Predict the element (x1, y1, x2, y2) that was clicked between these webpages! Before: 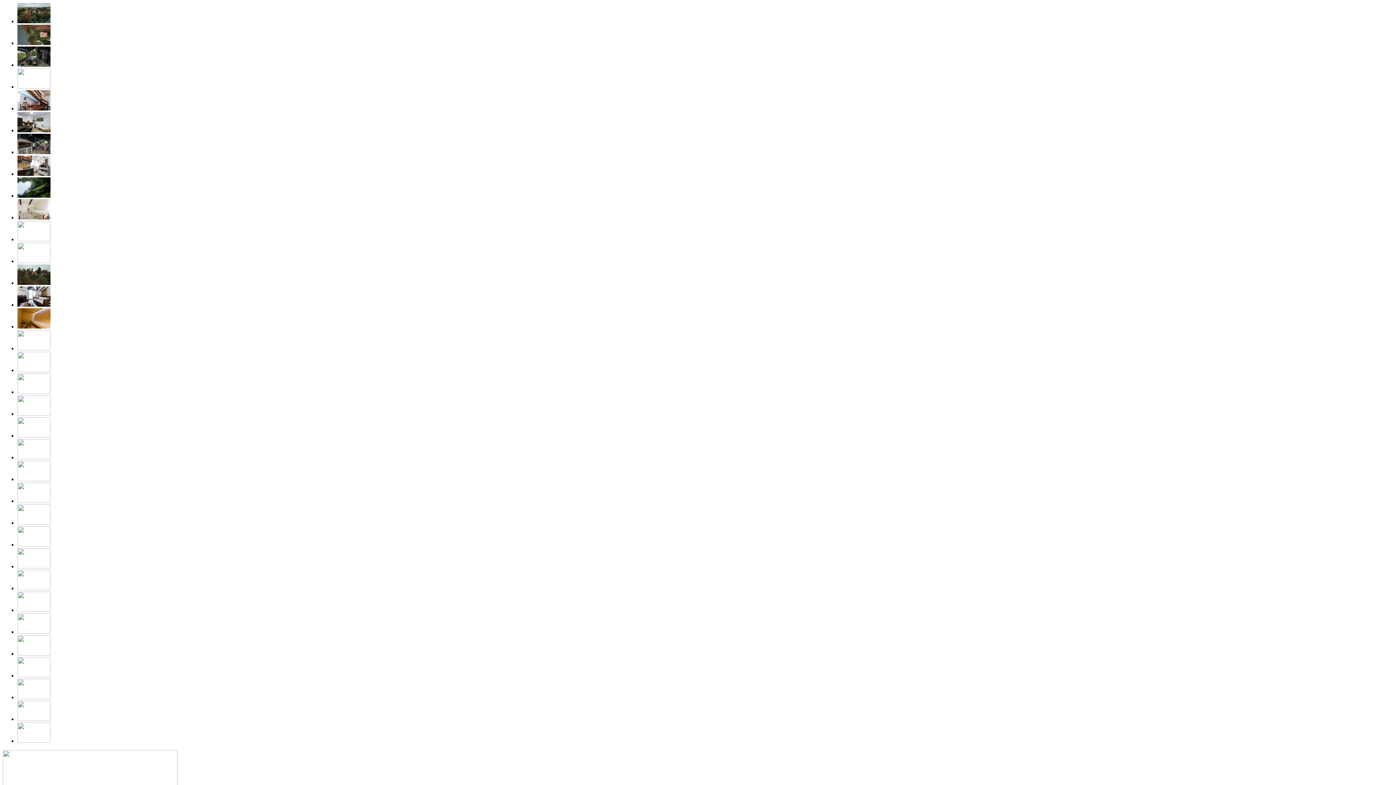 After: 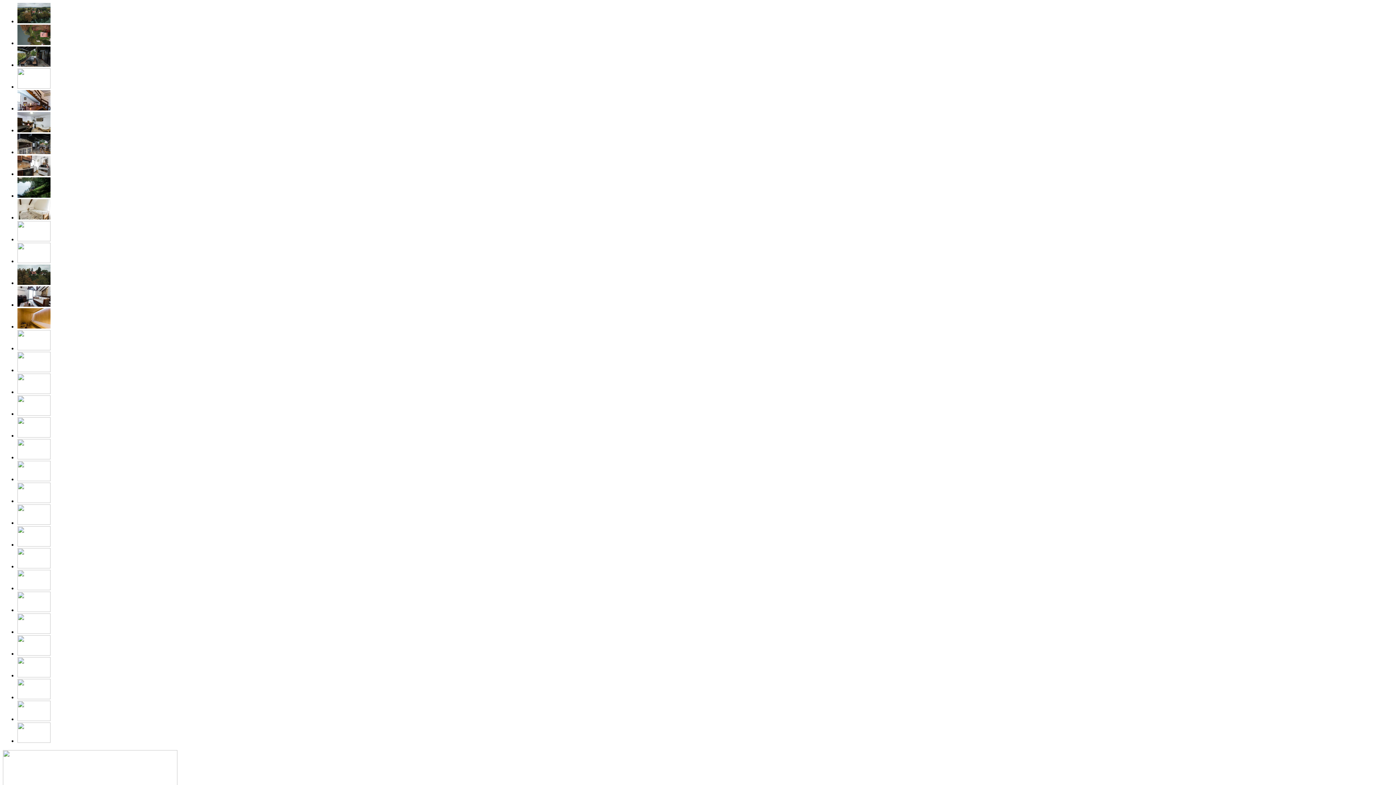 Action: bbox: (17, 432, 50, 438)